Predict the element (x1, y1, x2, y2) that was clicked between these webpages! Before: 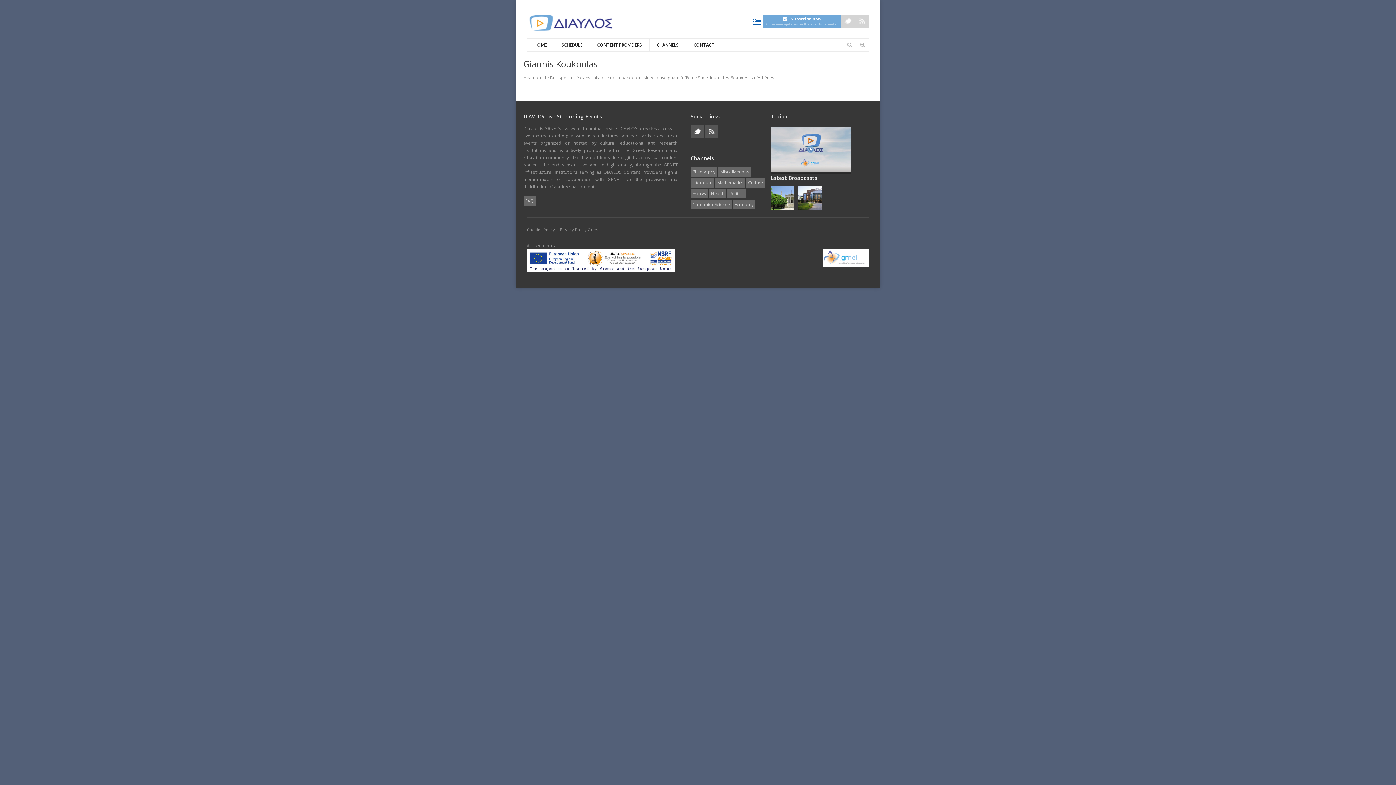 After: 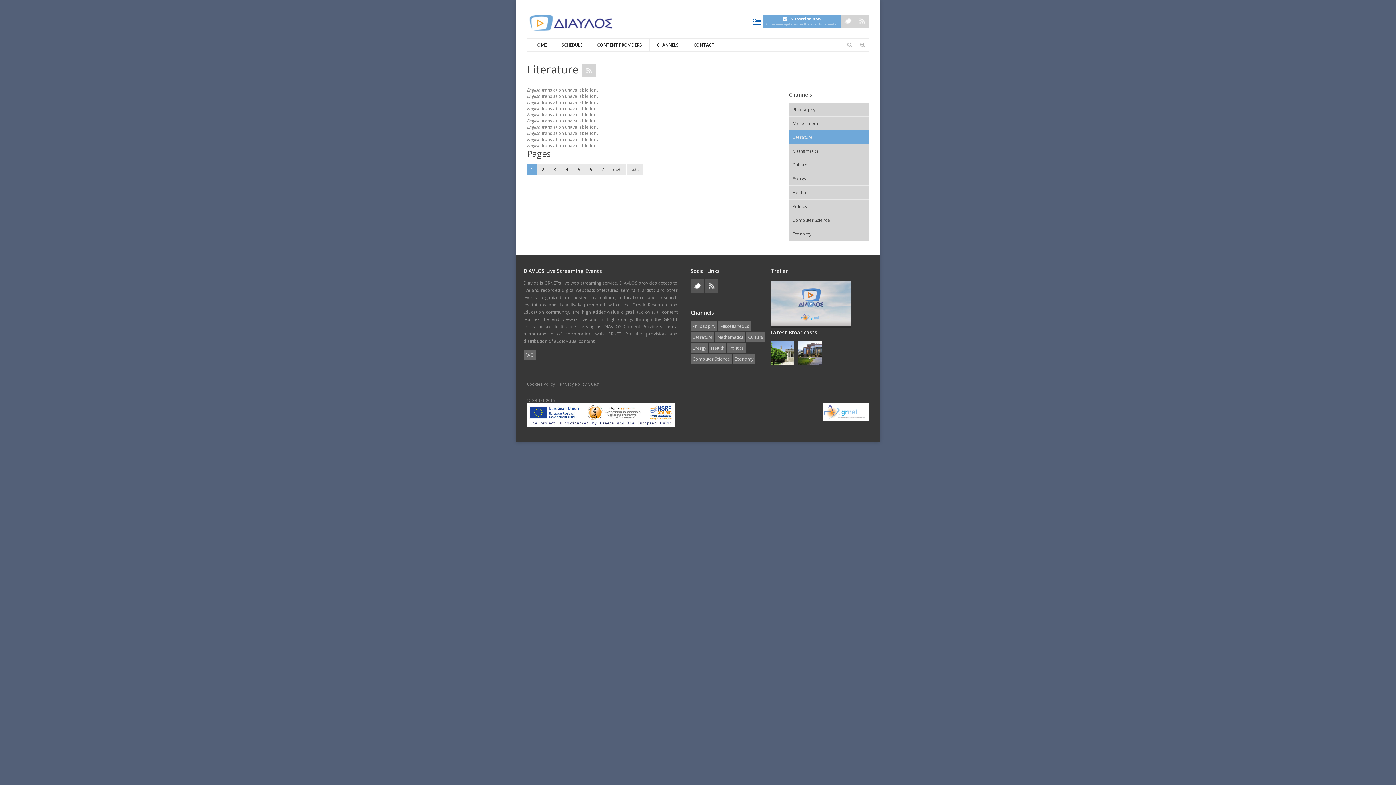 Action: bbox: (690, 177, 714, 187) label: Literature